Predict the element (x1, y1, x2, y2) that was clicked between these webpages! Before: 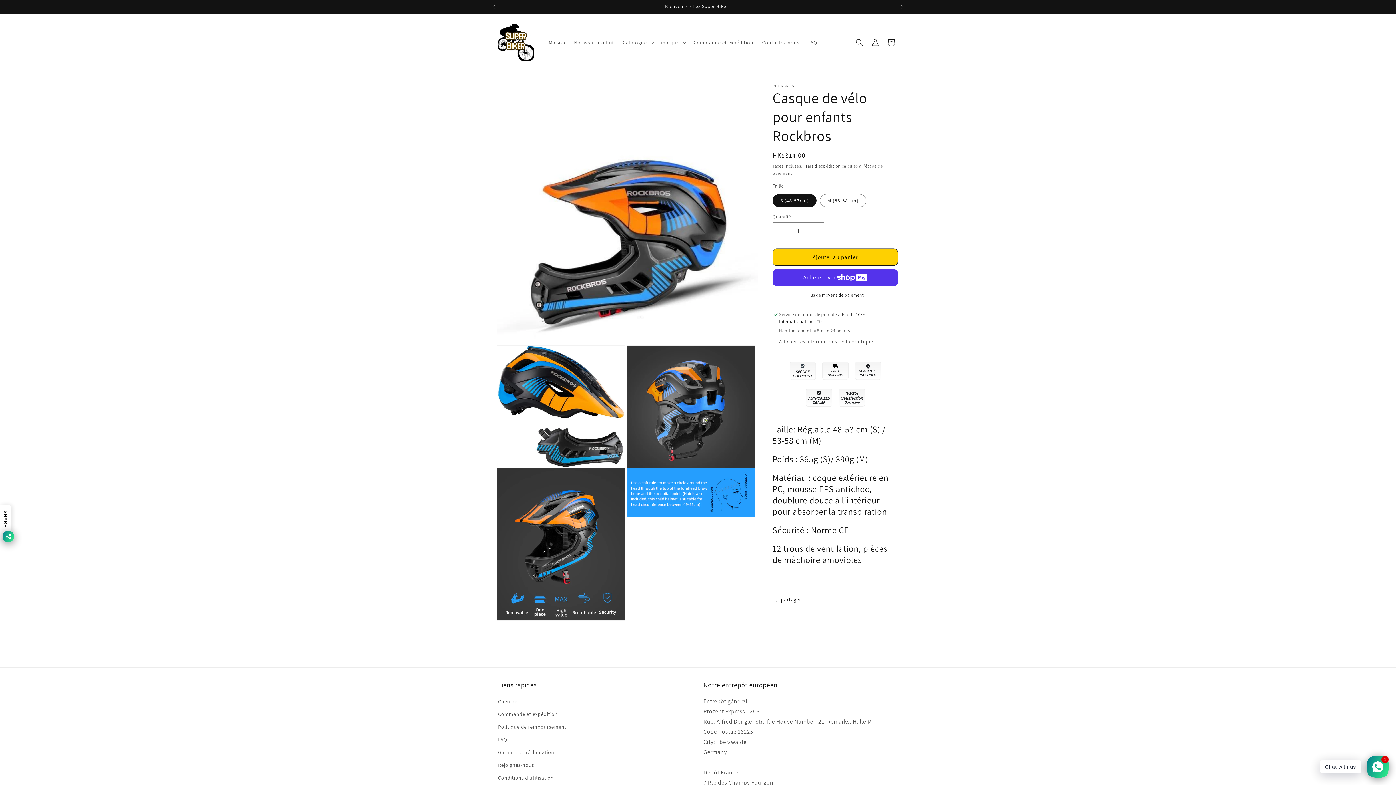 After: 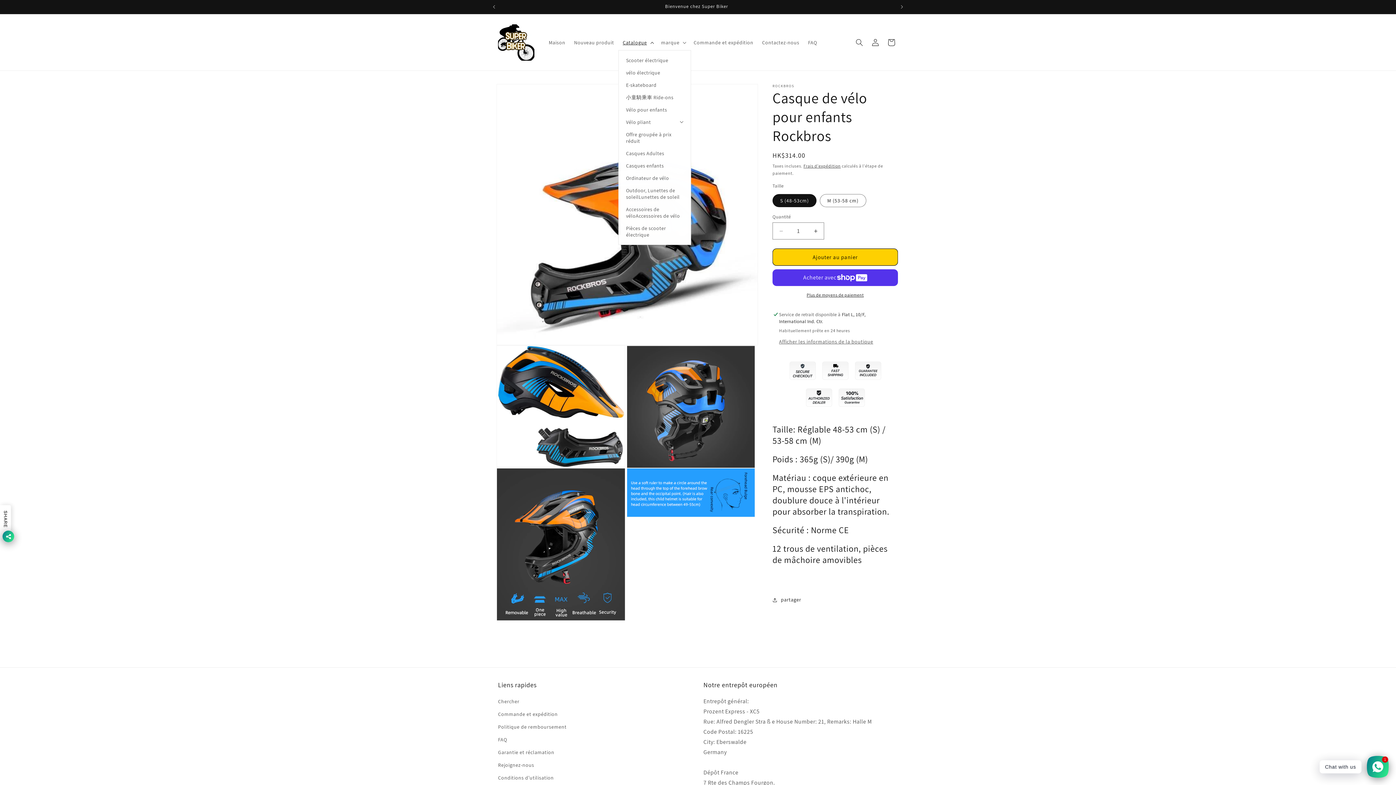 Action: bbox: (618, 34, 656, 50) label: Catalogue